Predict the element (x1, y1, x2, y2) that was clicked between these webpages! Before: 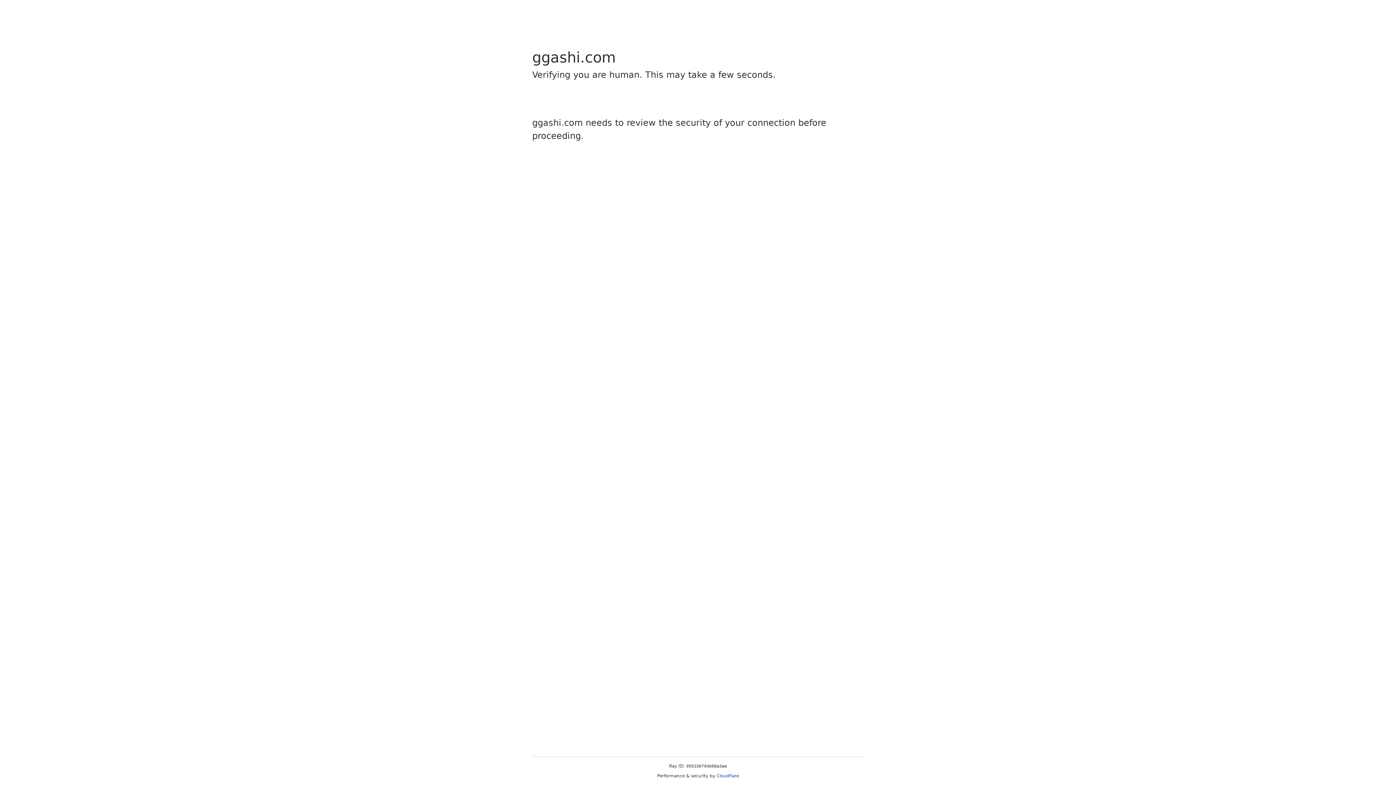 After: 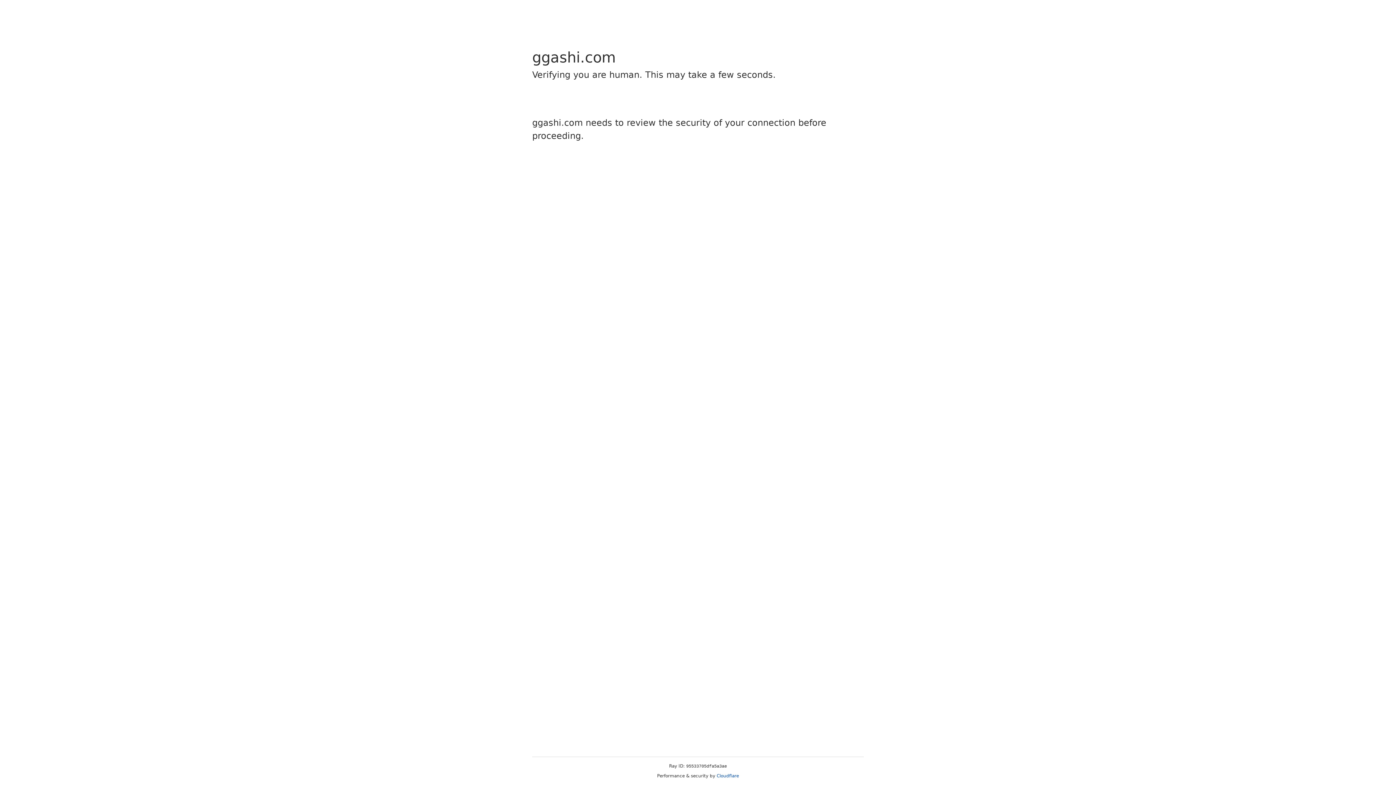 Action: bbox: (716, 773, 739, 778) label: Cloudflare